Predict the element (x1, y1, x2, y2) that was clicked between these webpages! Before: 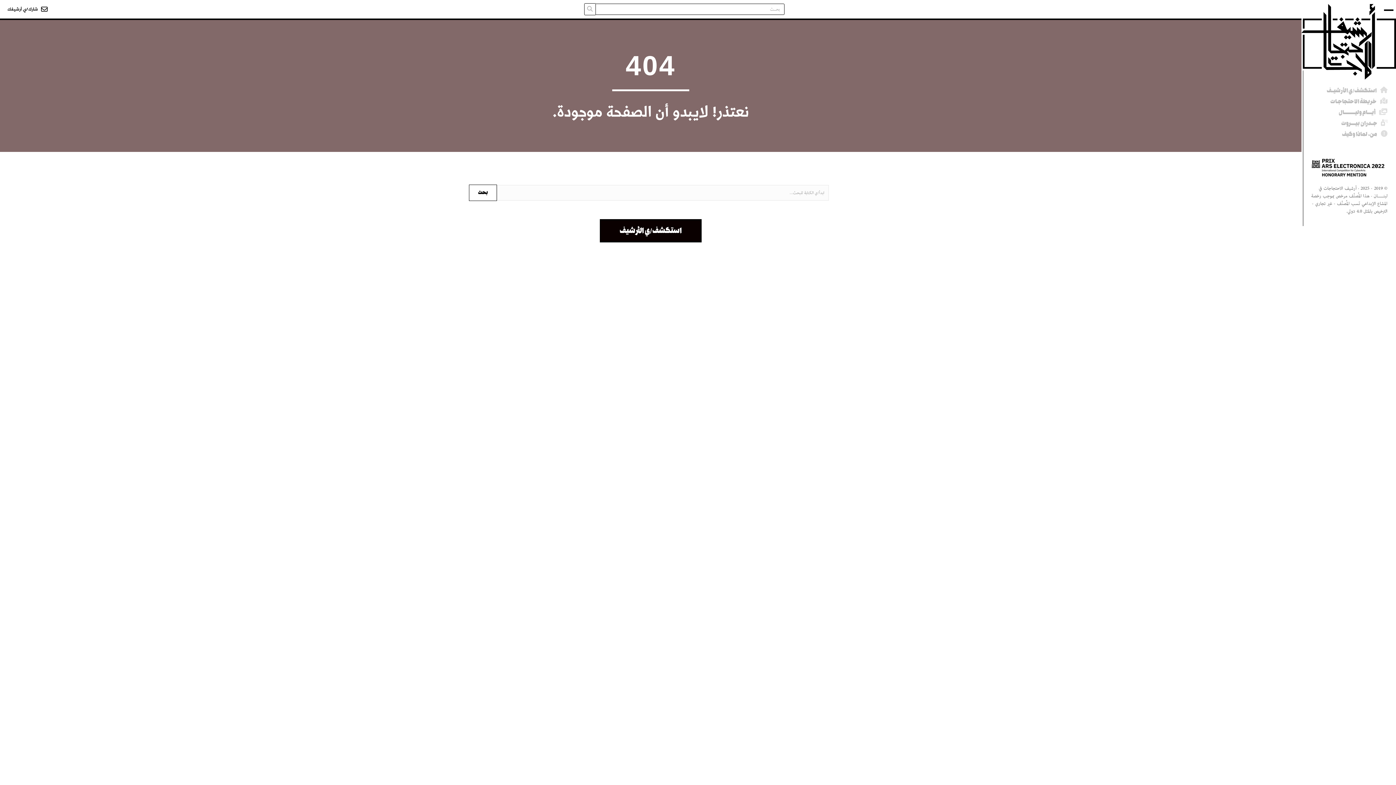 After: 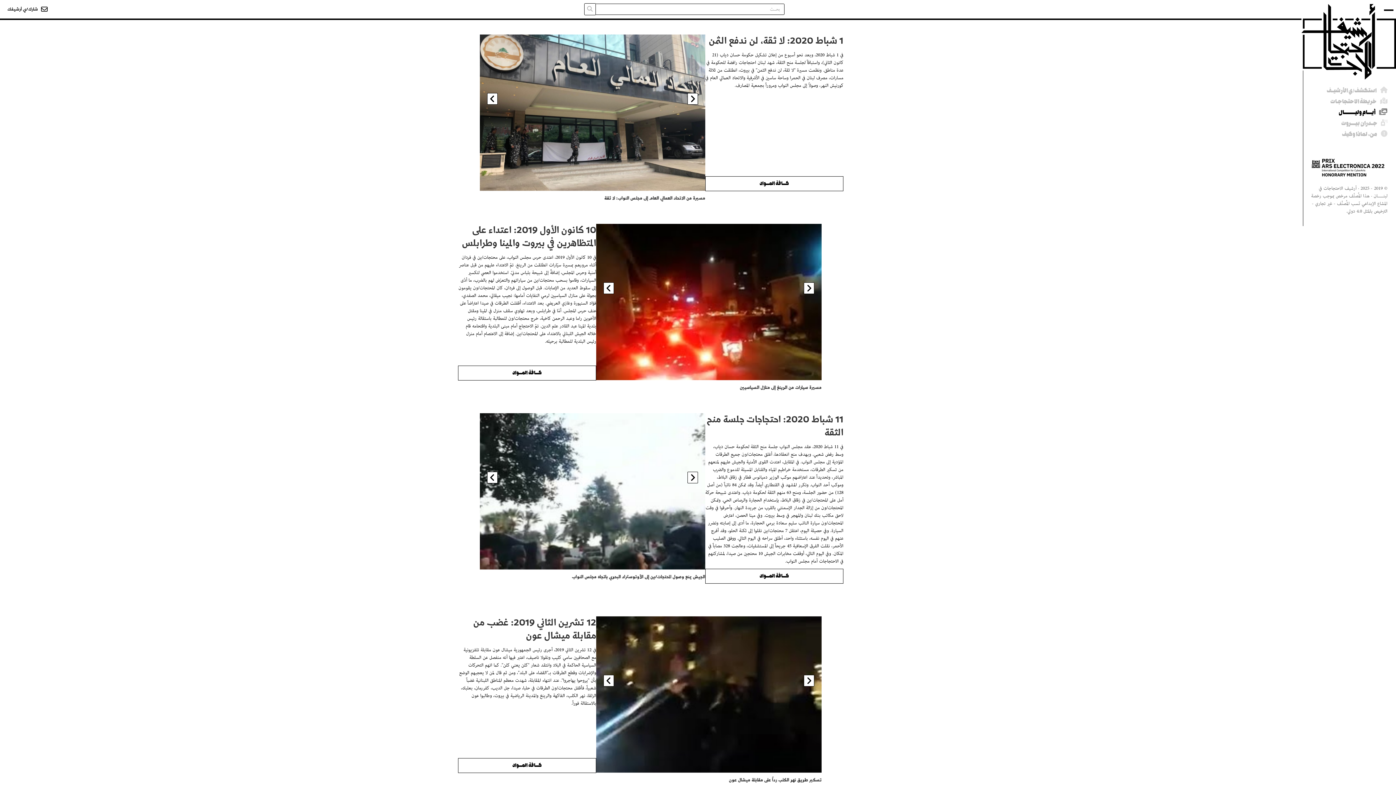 Action: bbox: (1310, 106, 1387, 117) label: أيــــام وليــــــــــال